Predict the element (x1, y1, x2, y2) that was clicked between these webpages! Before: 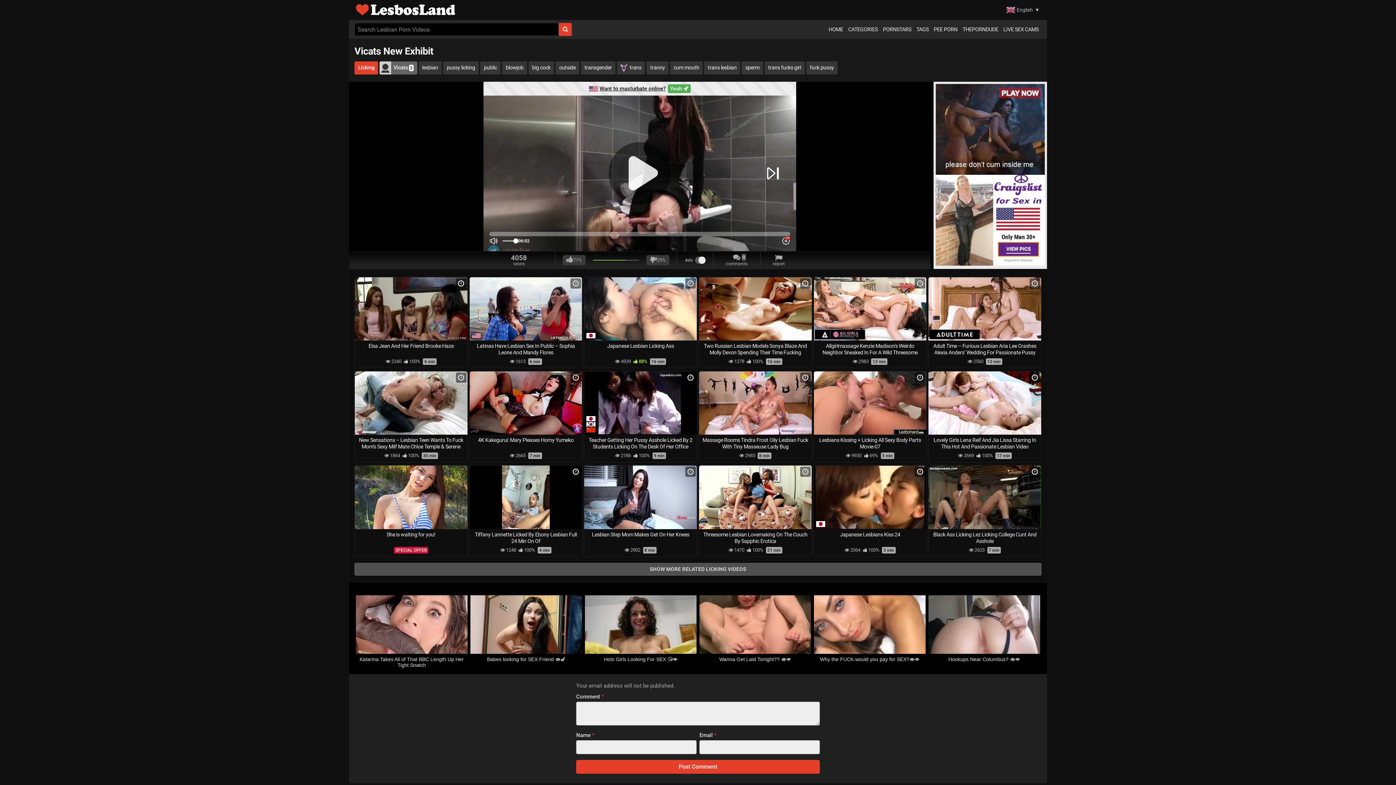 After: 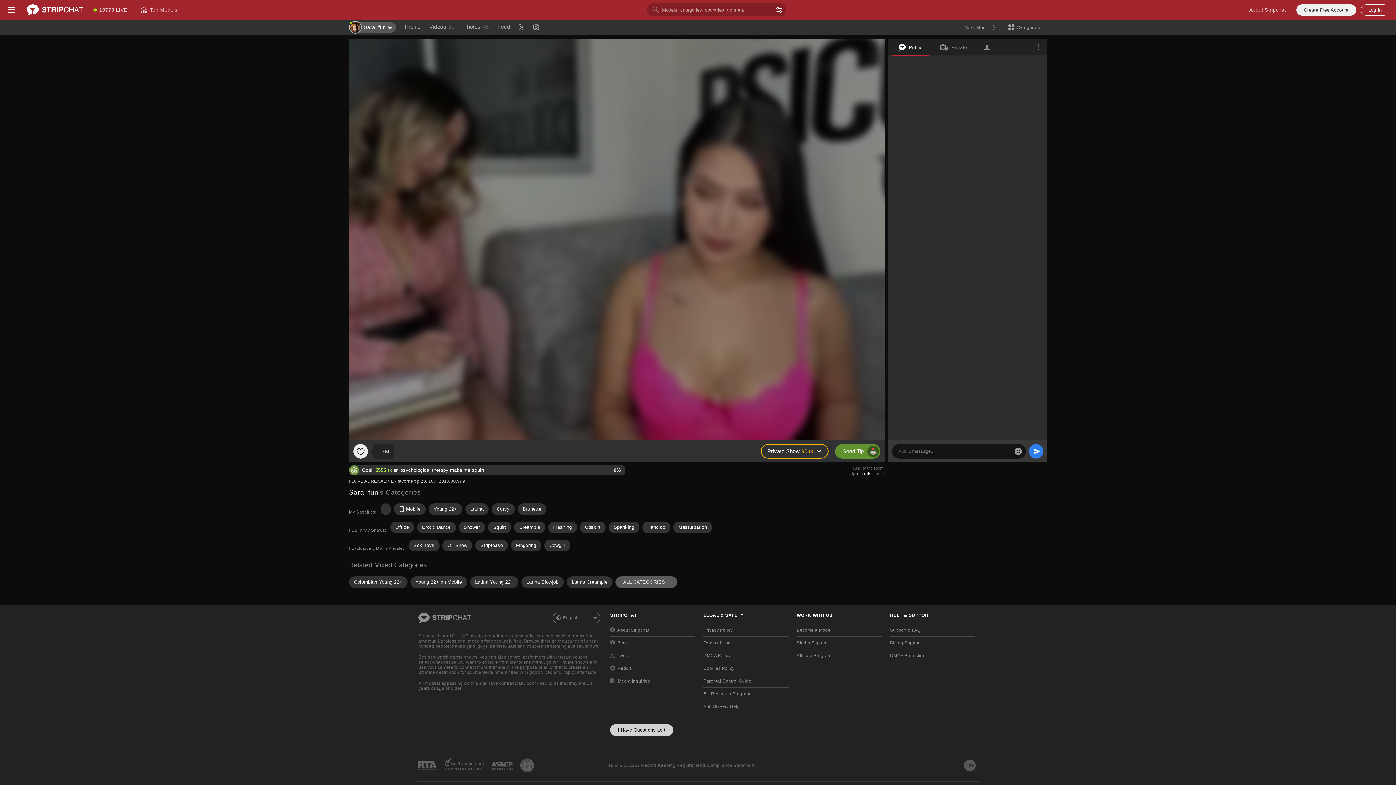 Action: label: HOME bbox: (826, 24, 846, 35)